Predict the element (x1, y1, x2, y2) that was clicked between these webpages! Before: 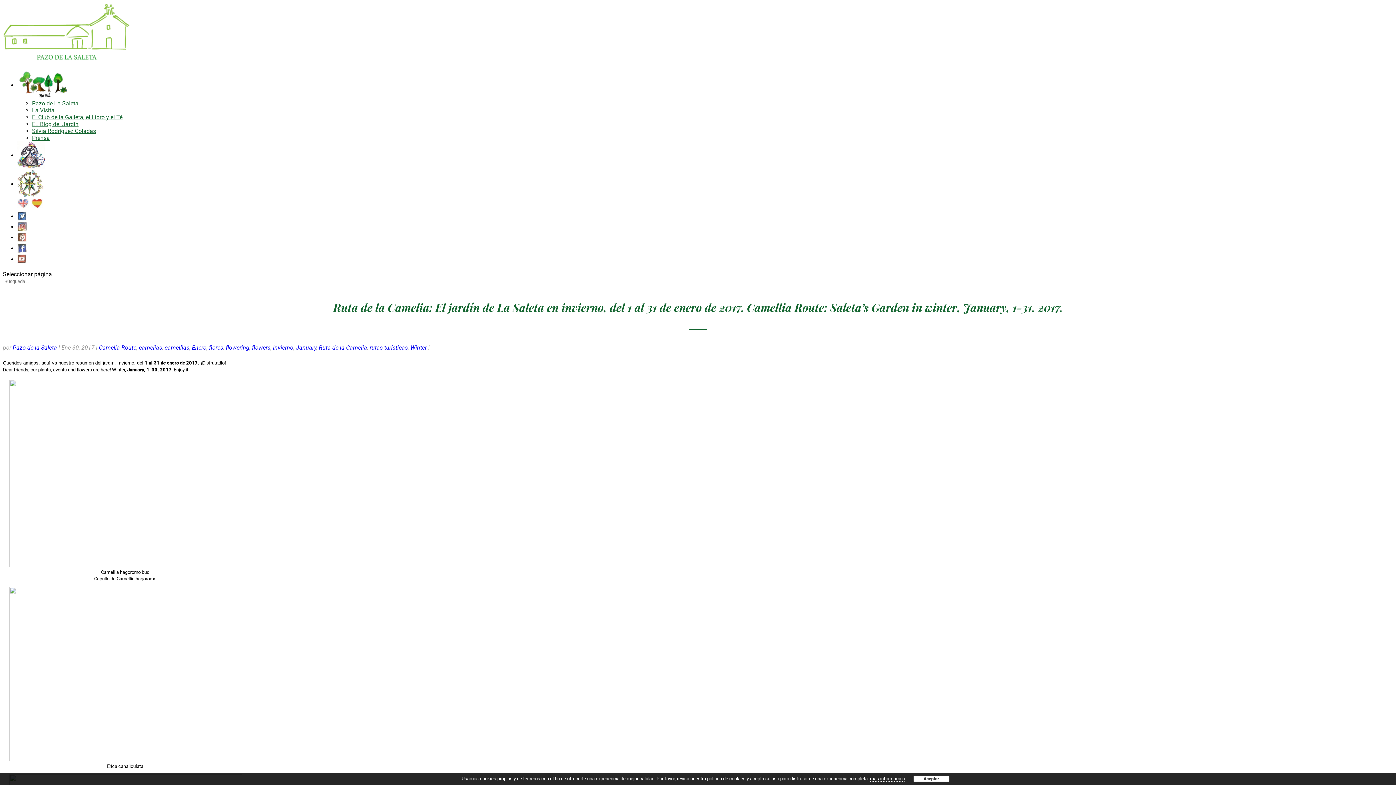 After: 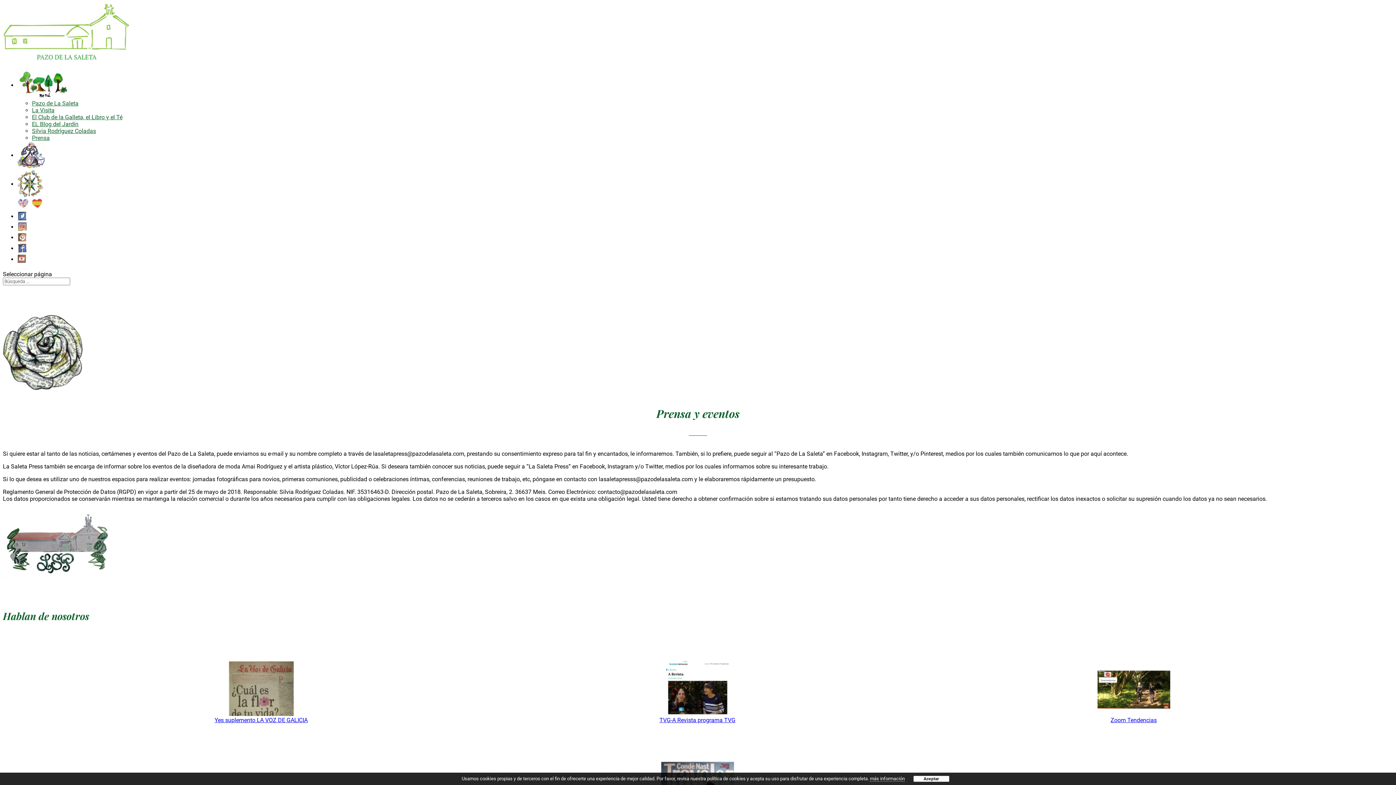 Action: label: Prensa bbox: (32, 134, 49, 141)